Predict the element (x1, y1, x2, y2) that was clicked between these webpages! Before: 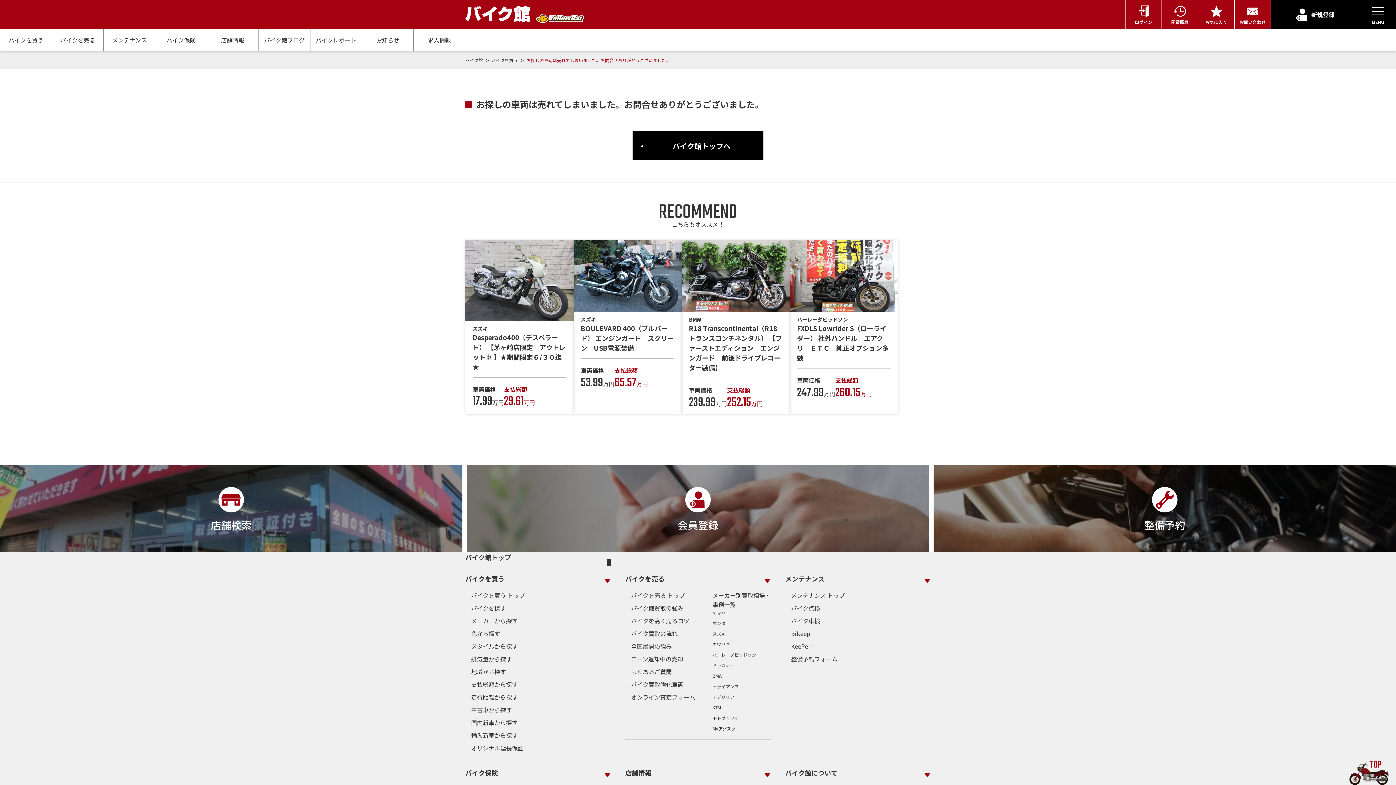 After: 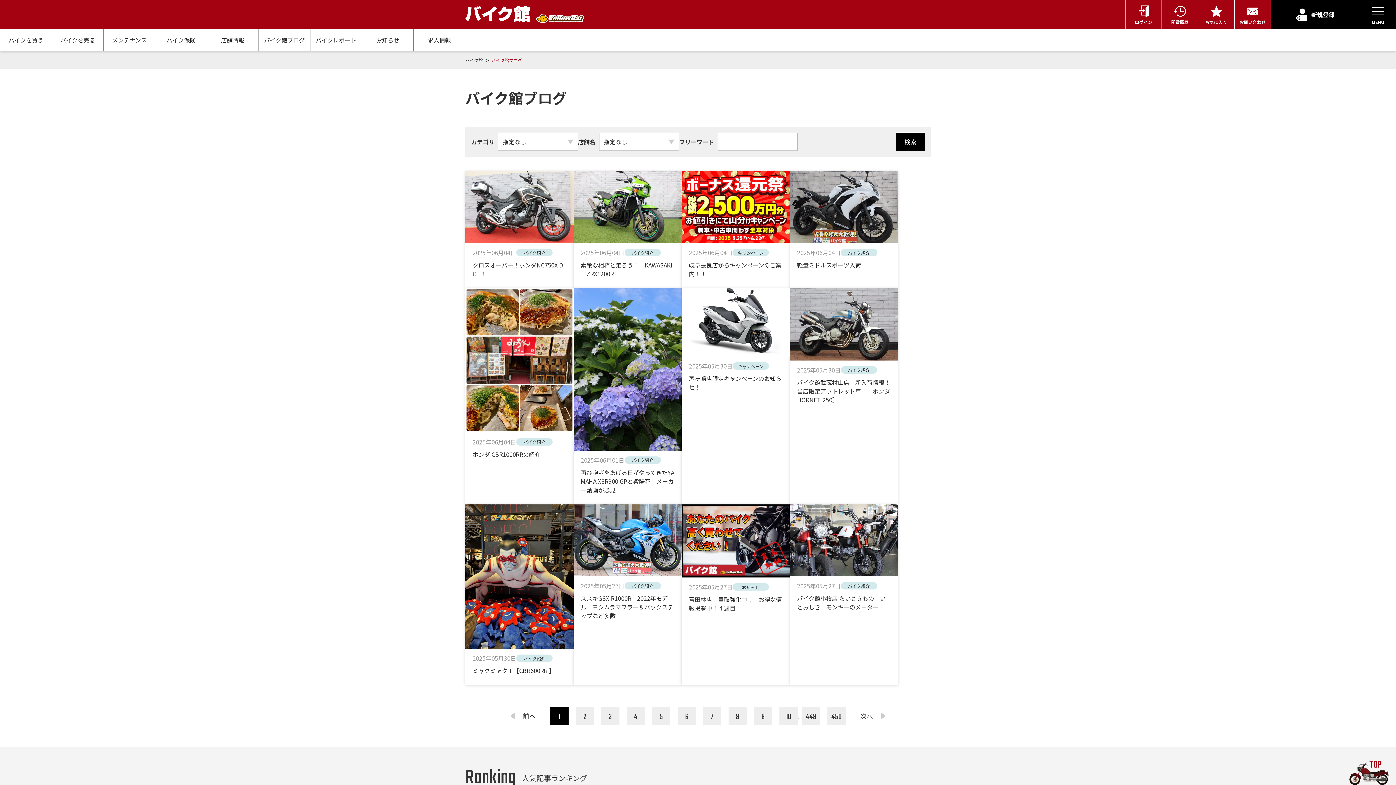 Action: label: バイク館ブログ bbox: (258, 29, 310, 50)